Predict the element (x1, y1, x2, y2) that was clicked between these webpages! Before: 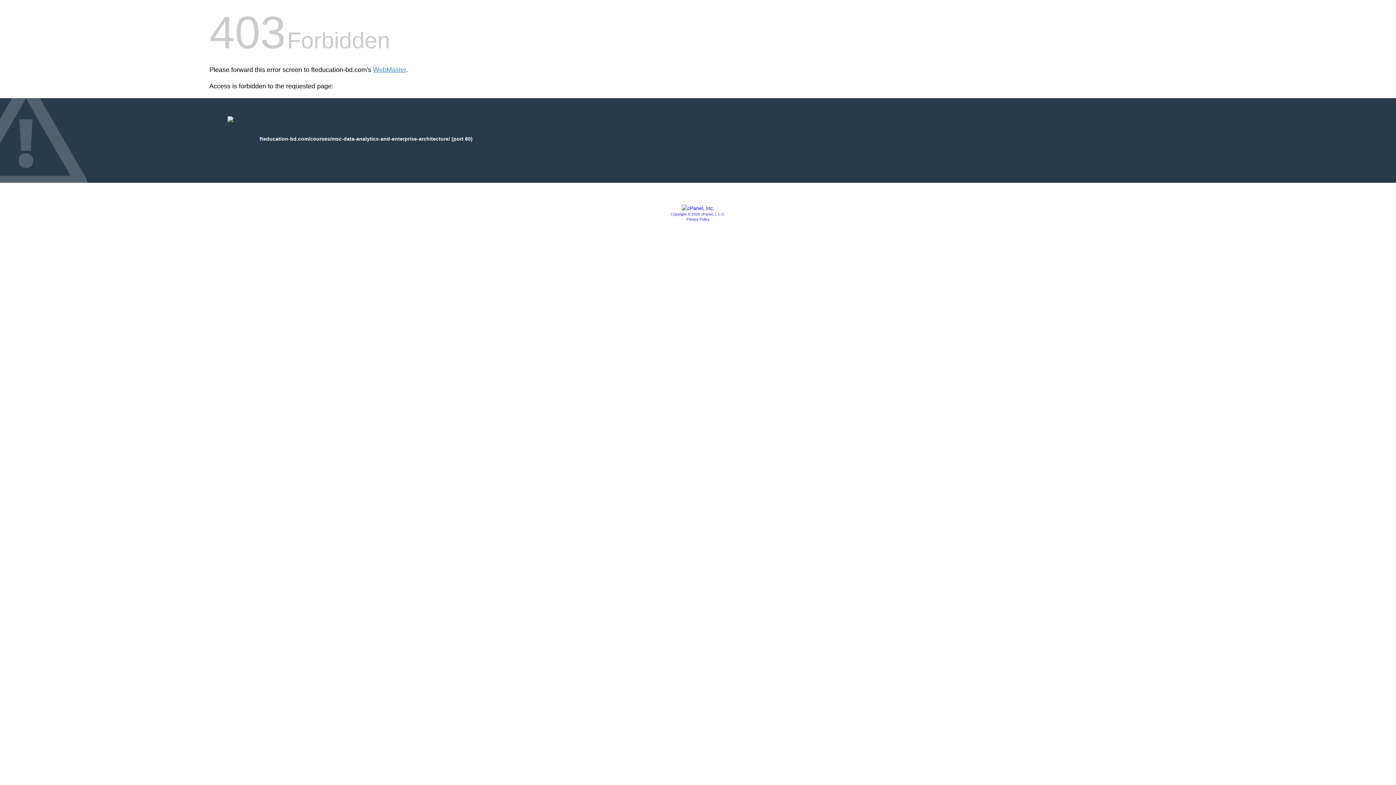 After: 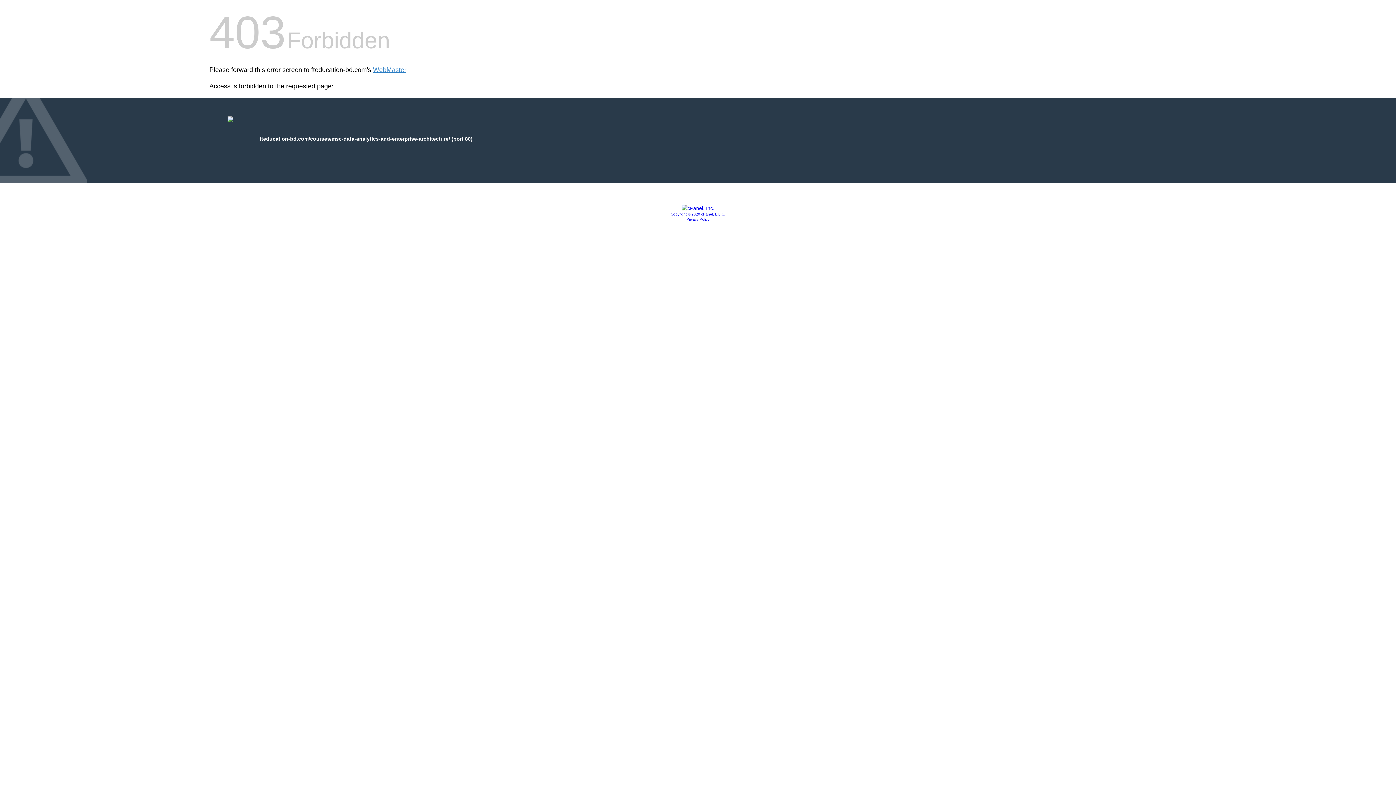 Action: bbox: (681, 205, 714, 211)